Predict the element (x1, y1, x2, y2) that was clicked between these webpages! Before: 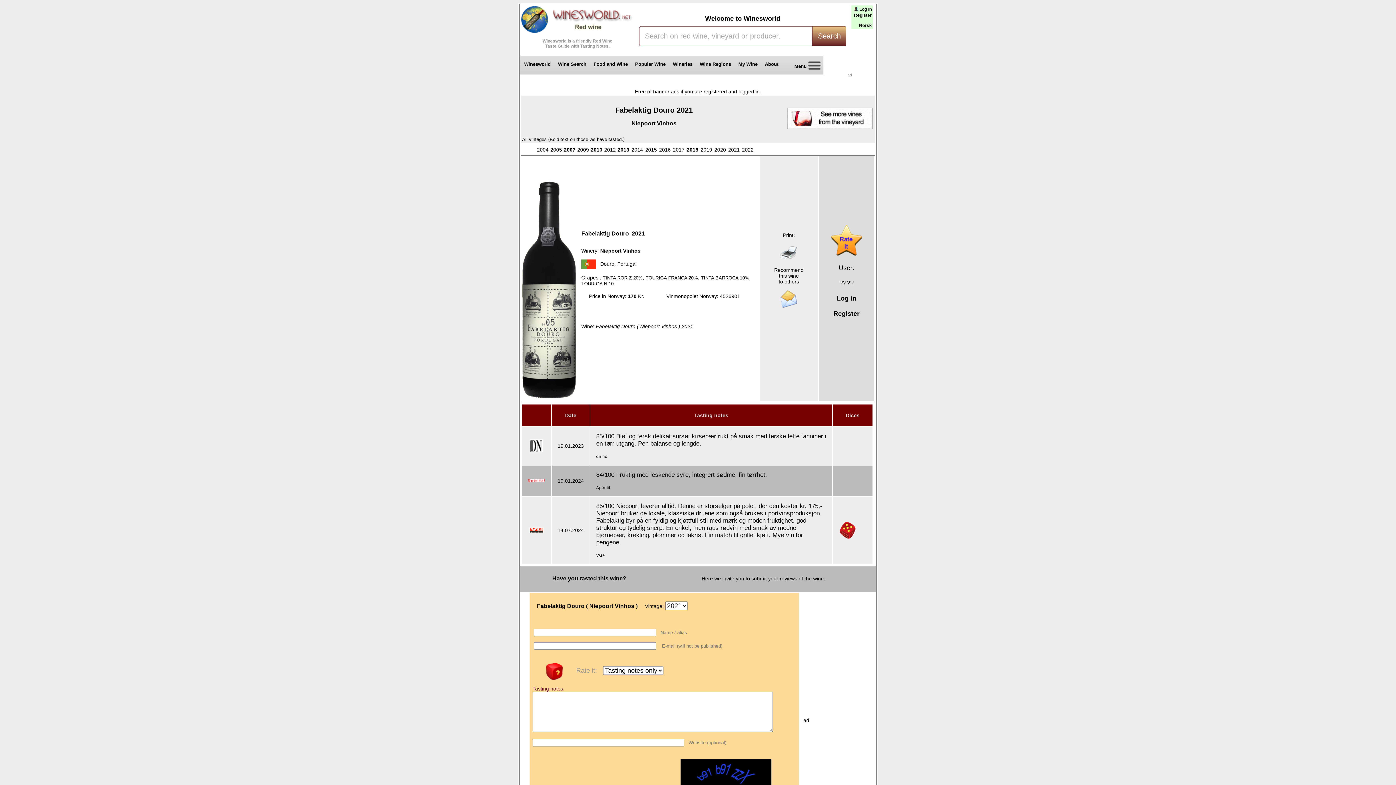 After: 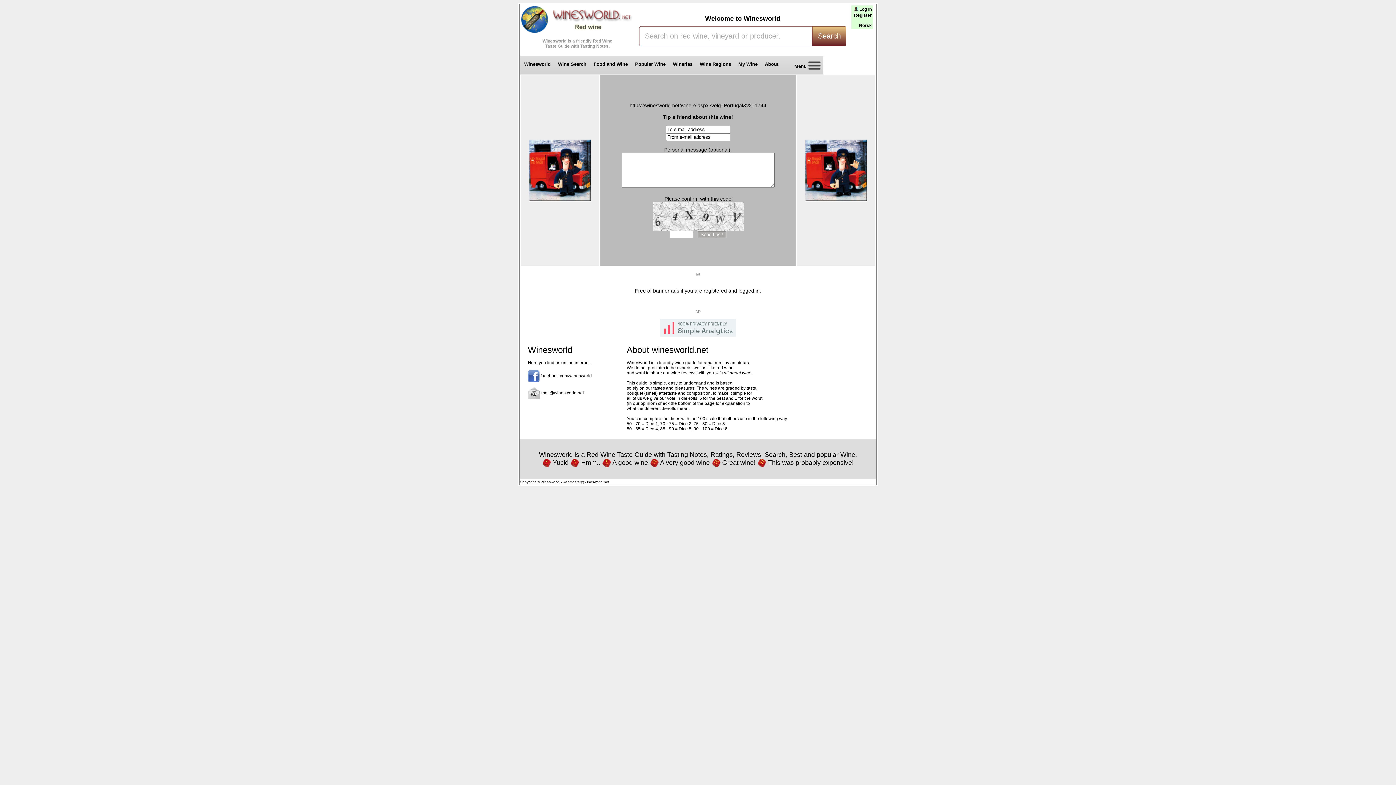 Action: bbox: (780, 295, 797, 301)